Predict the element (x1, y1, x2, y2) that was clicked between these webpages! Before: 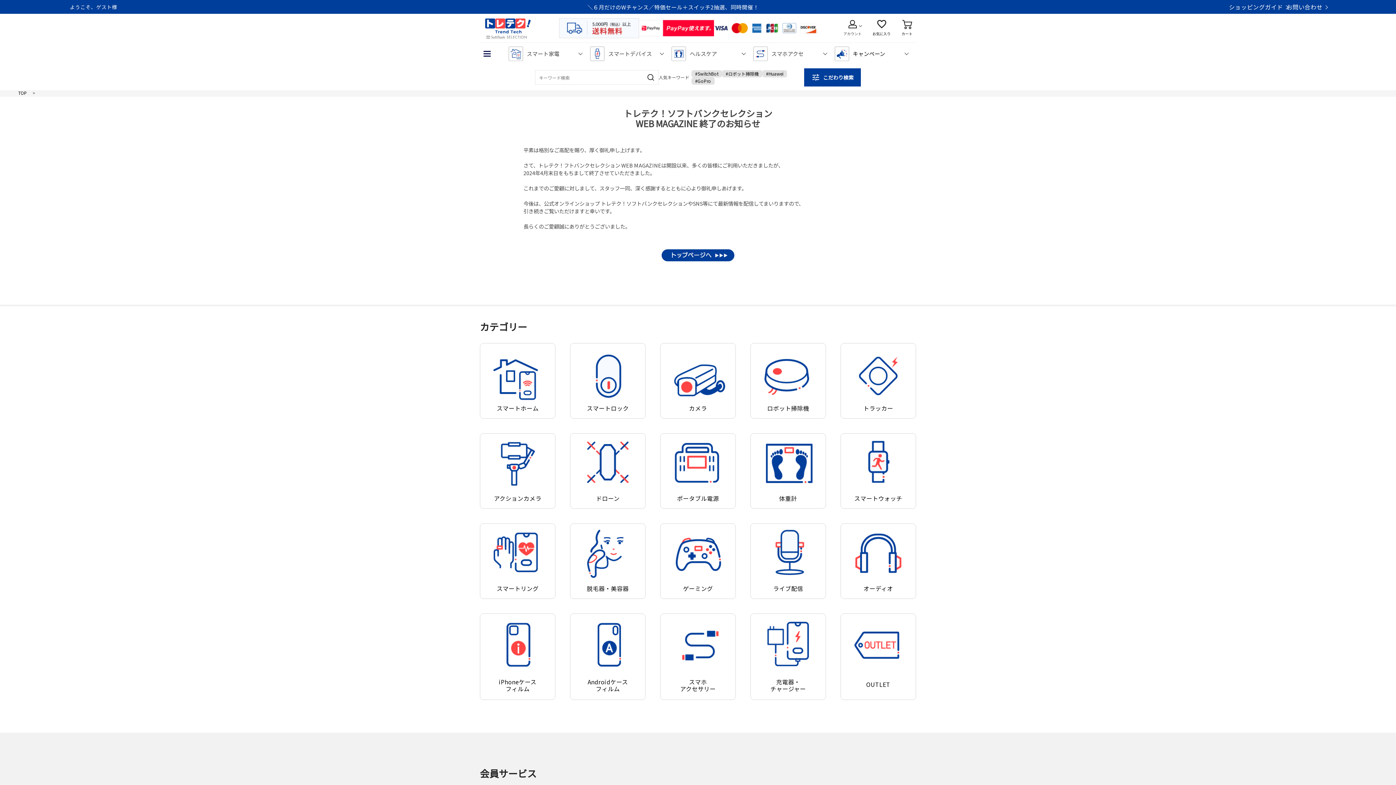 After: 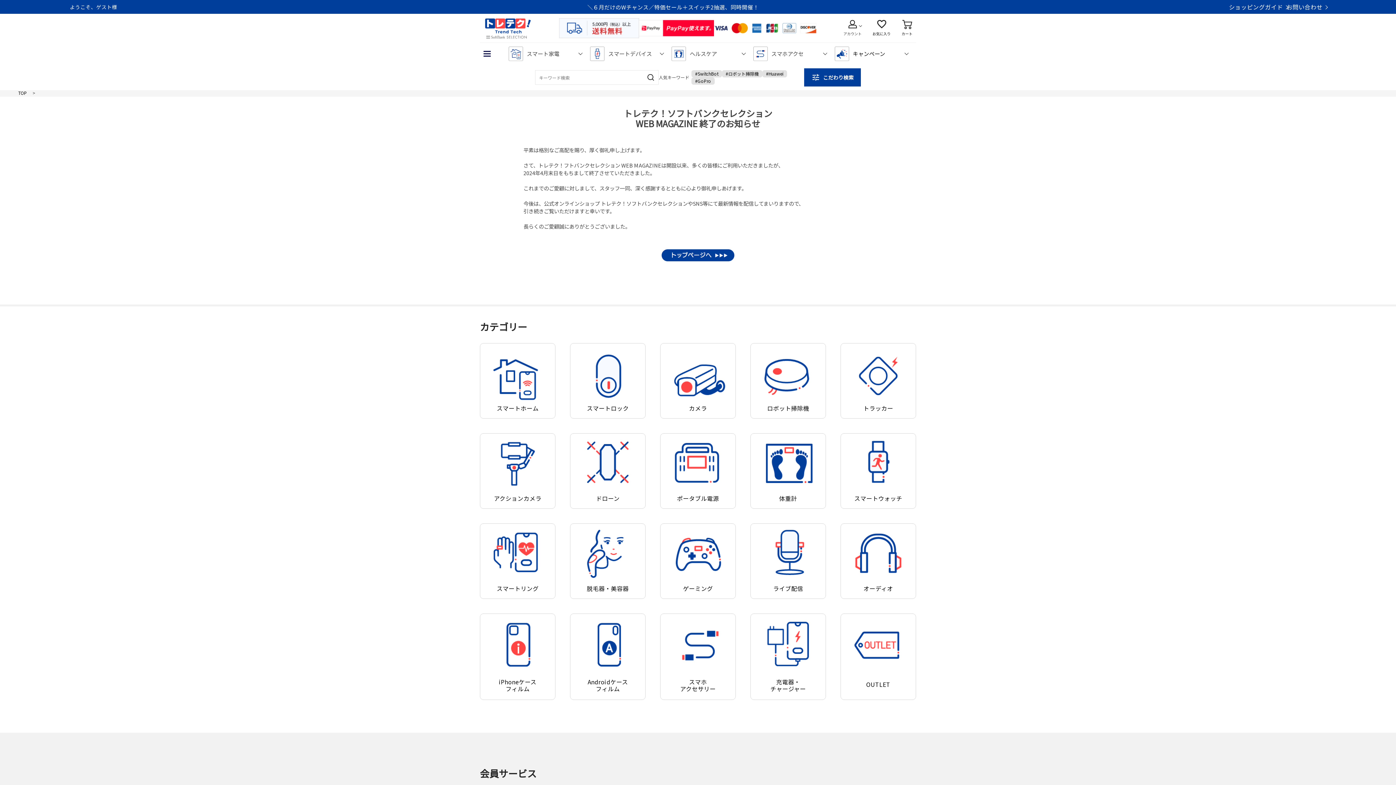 Action: label: お問い合わせ bbox: (1286, 2, 1326, 11)